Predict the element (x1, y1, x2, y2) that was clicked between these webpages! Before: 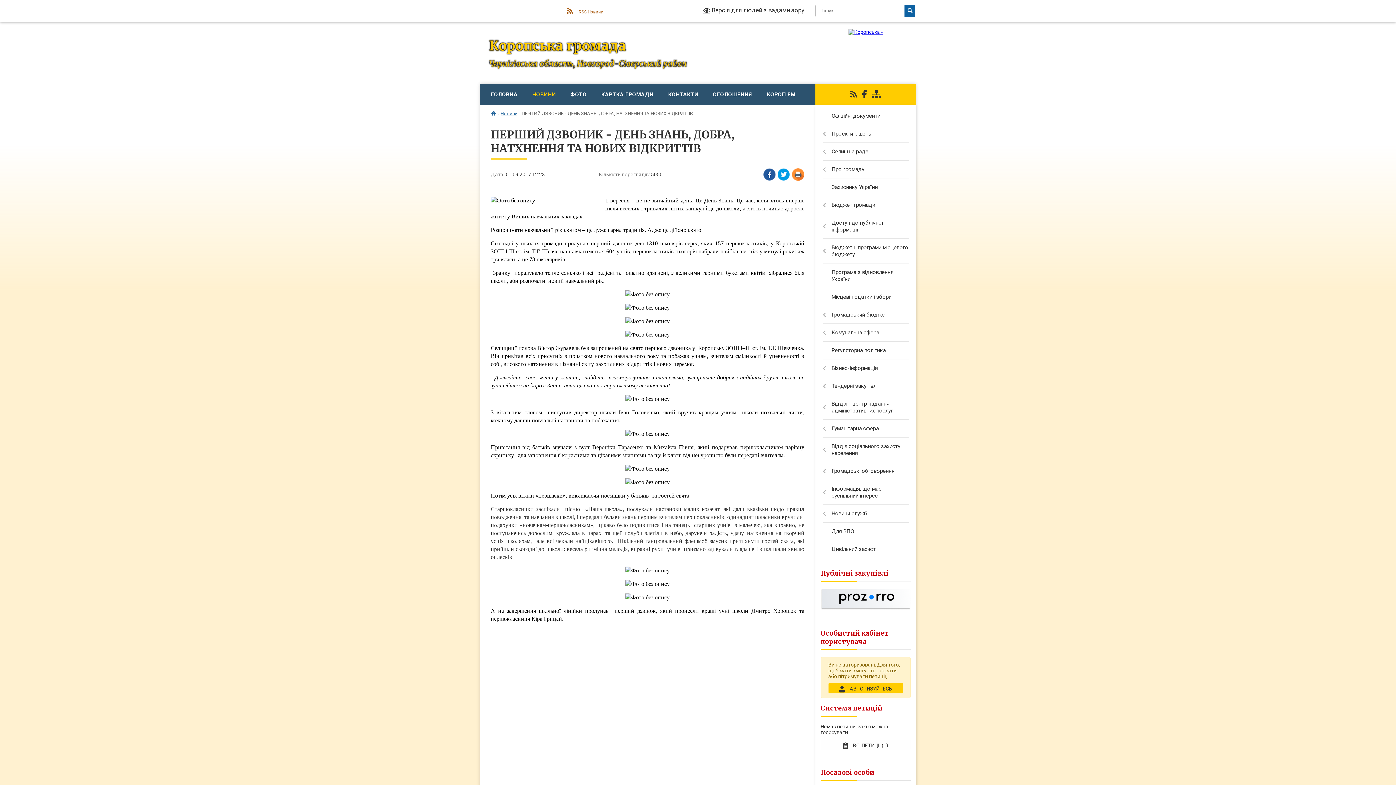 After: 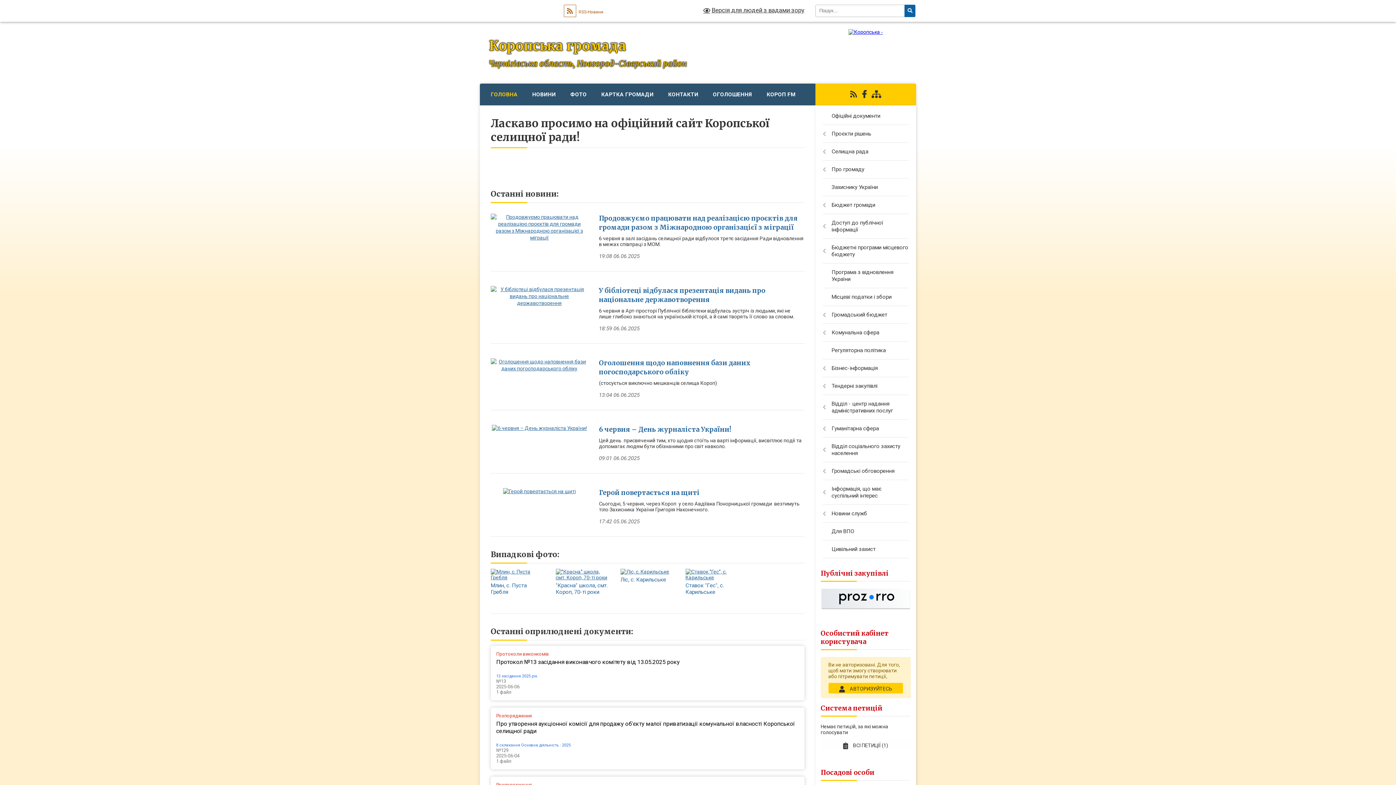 Action: bbox: (848, 29, 883, 34)